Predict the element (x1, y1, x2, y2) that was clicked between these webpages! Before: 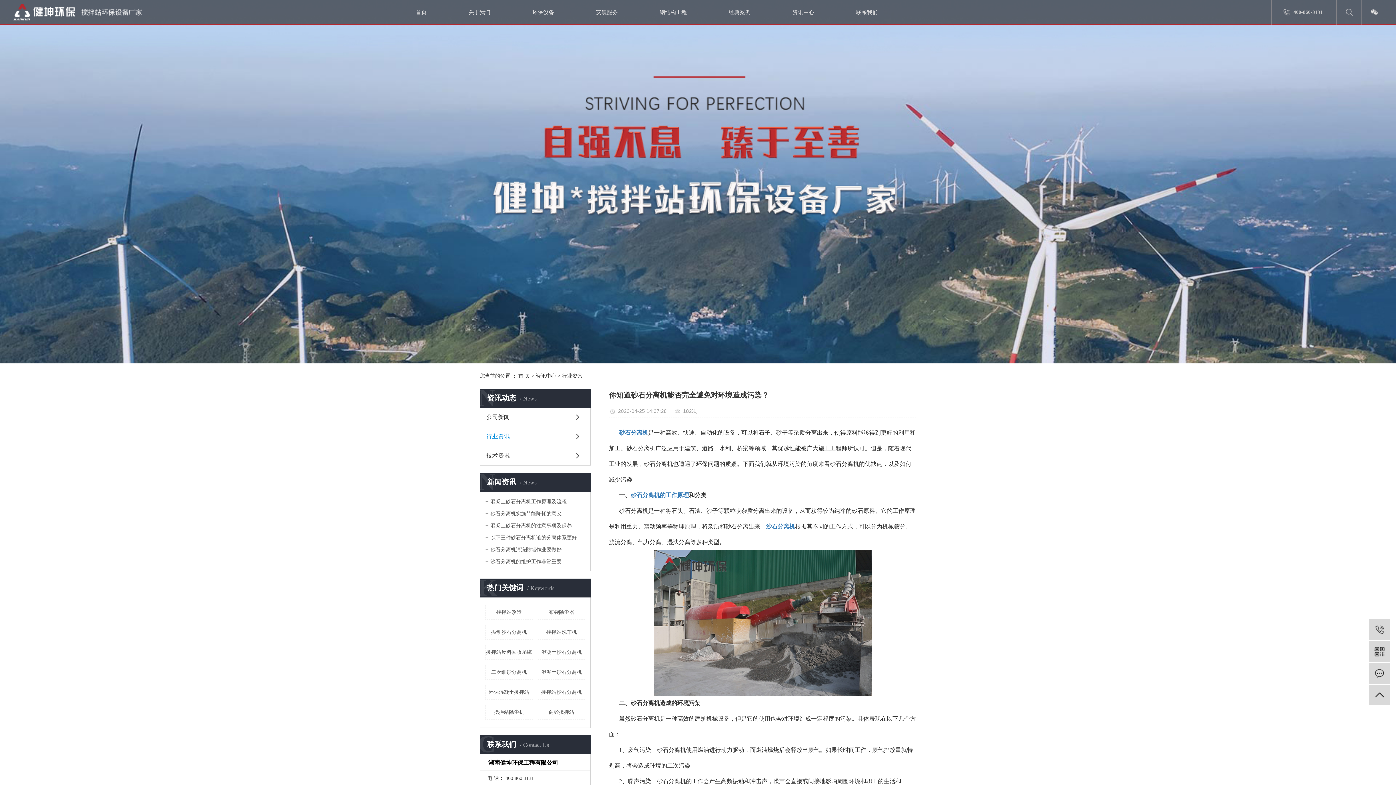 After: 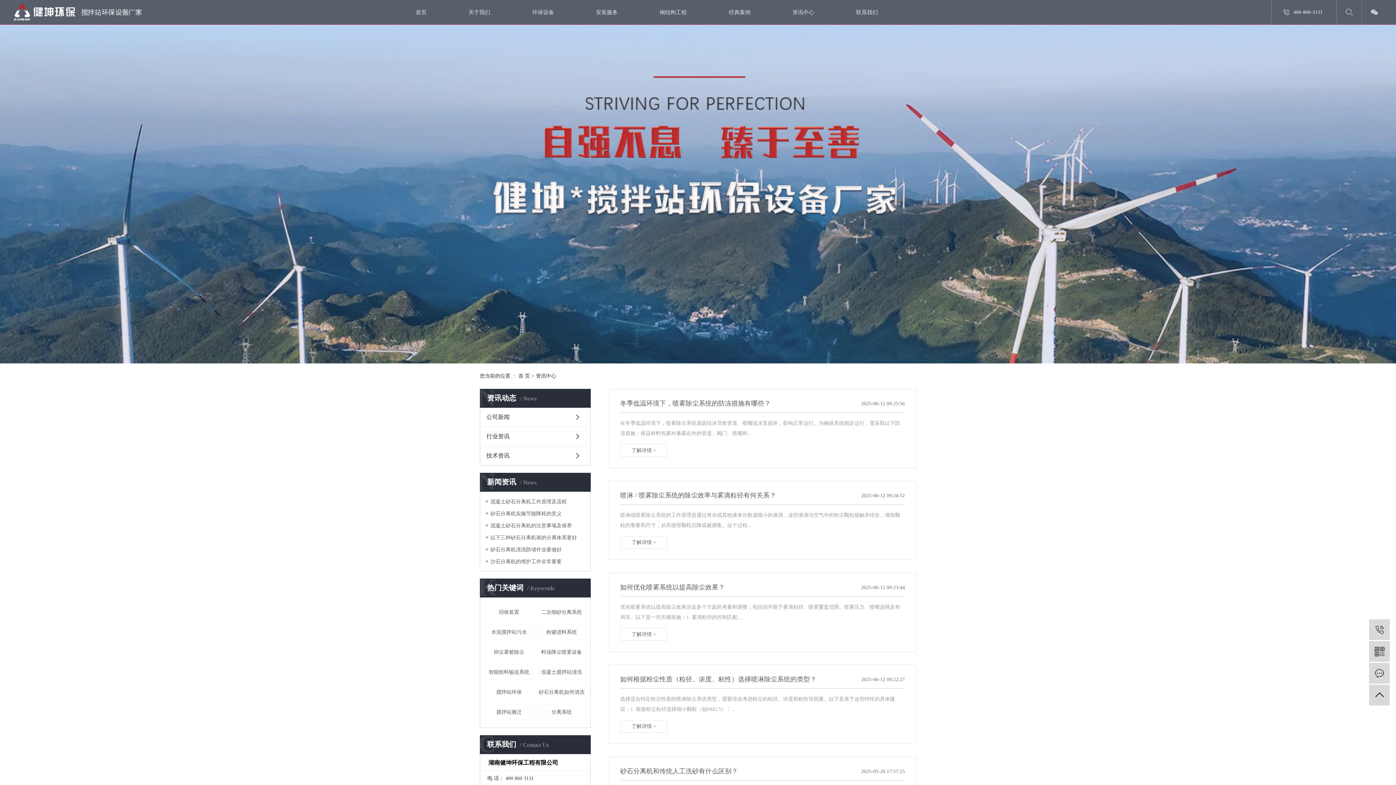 Action: bbox: (778, 0, 828, 24) label: 资讯中心